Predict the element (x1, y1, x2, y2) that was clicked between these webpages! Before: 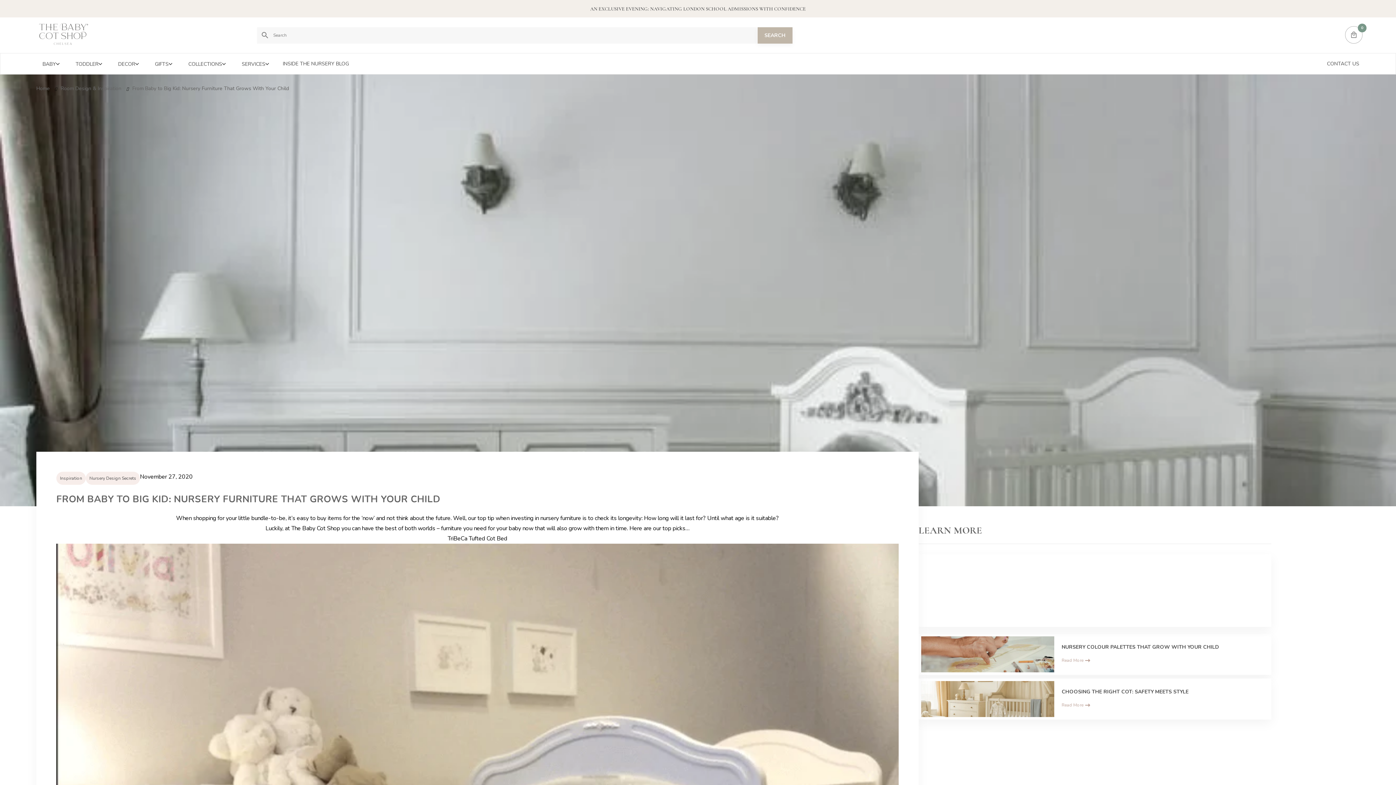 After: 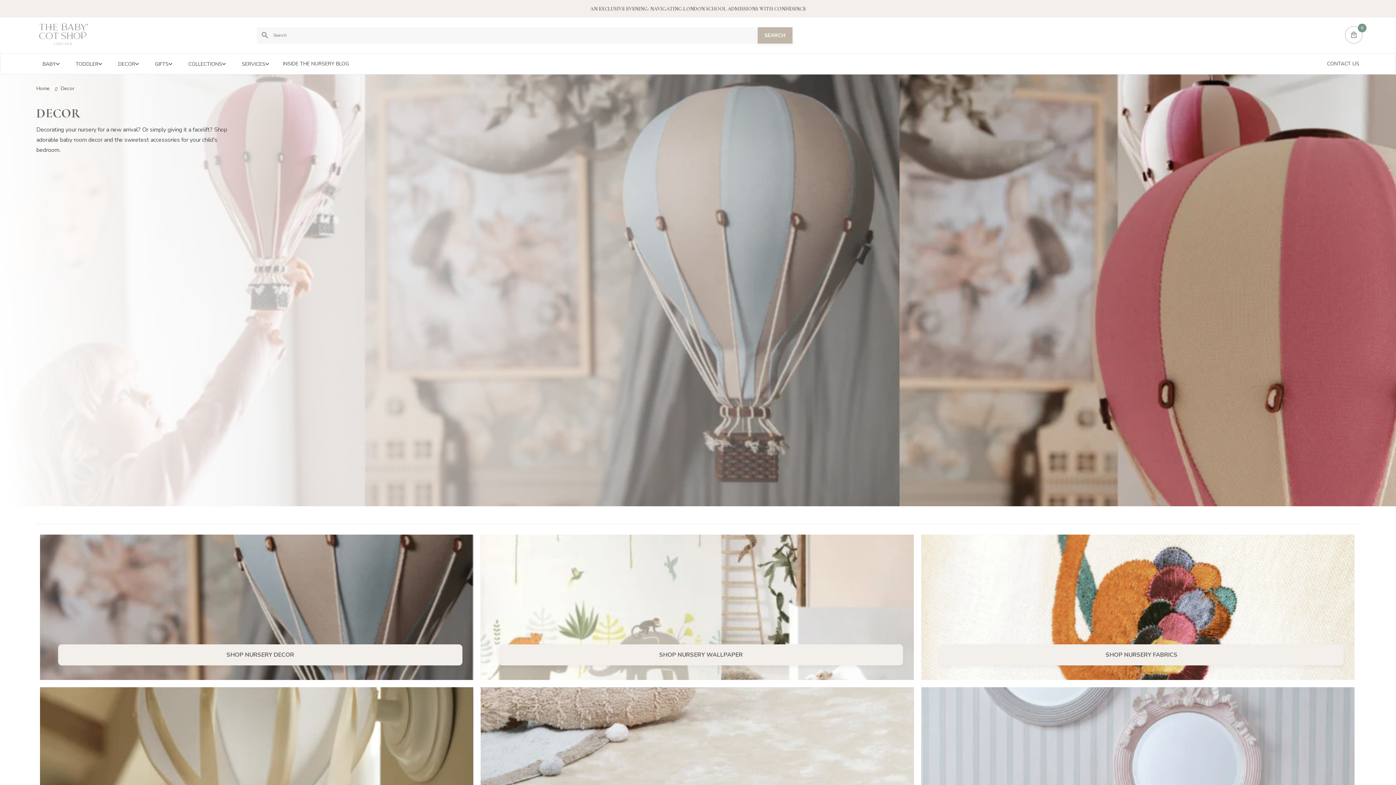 Action: bbox: (112, 53, 144, 70) label: DECOR